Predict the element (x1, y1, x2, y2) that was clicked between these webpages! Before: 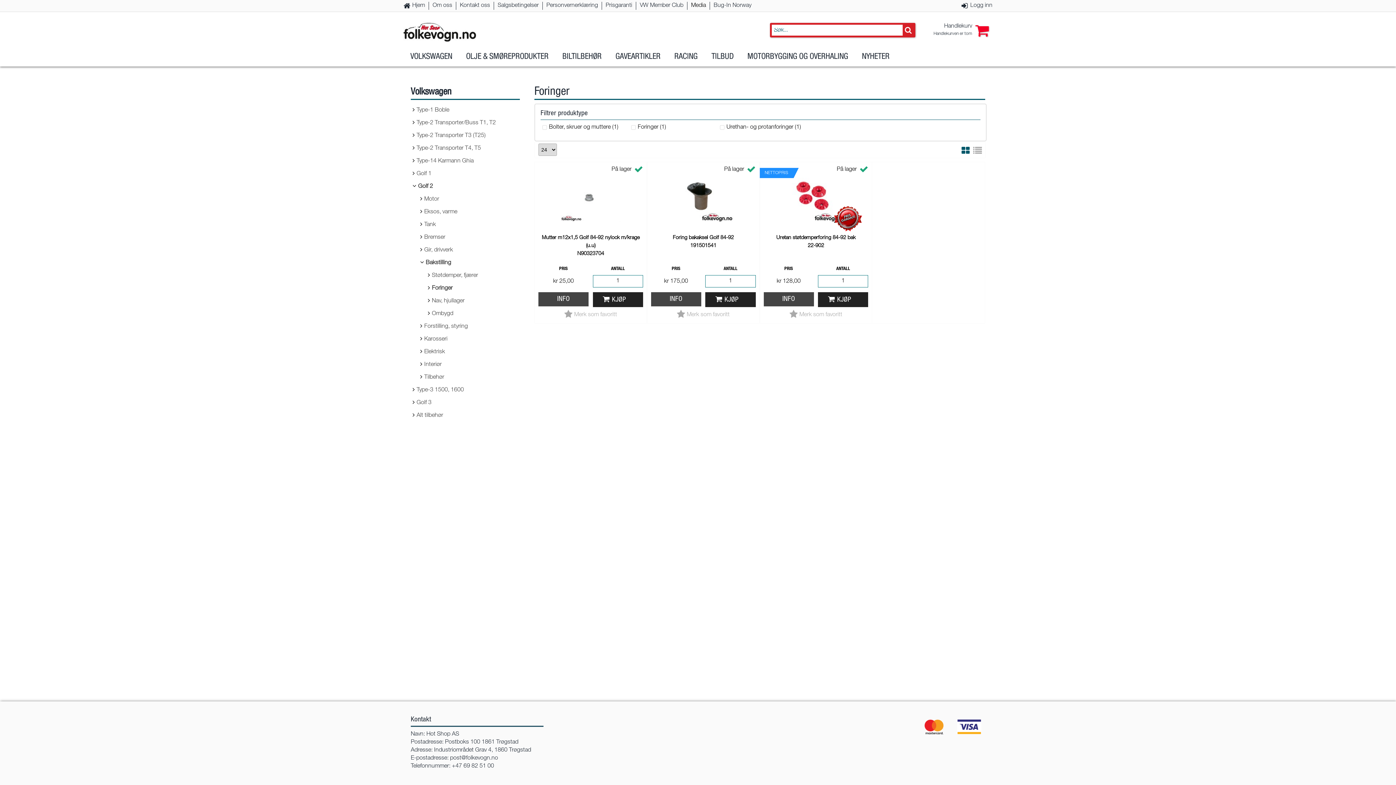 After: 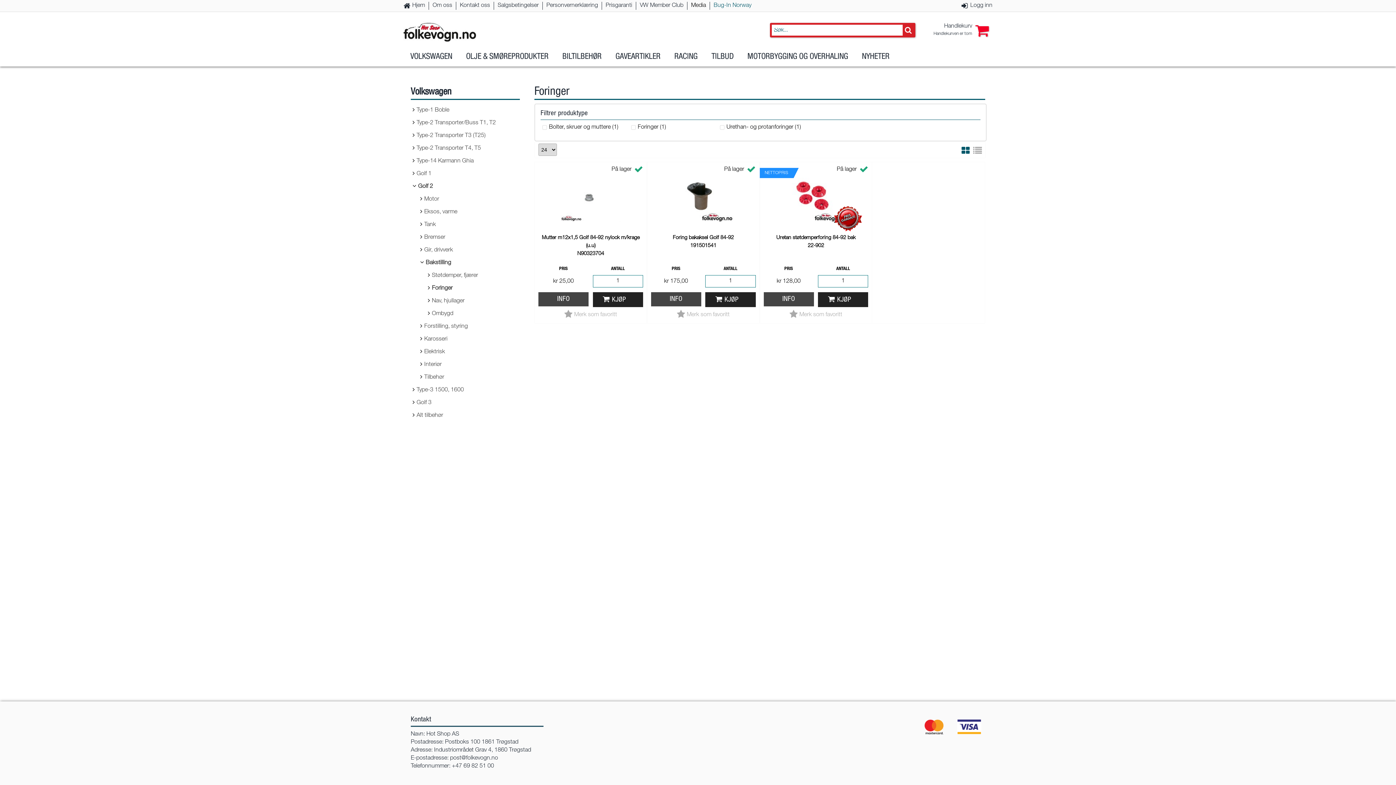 Action: label: Bug-In Norway bbox: (713, 2, 751, 8)